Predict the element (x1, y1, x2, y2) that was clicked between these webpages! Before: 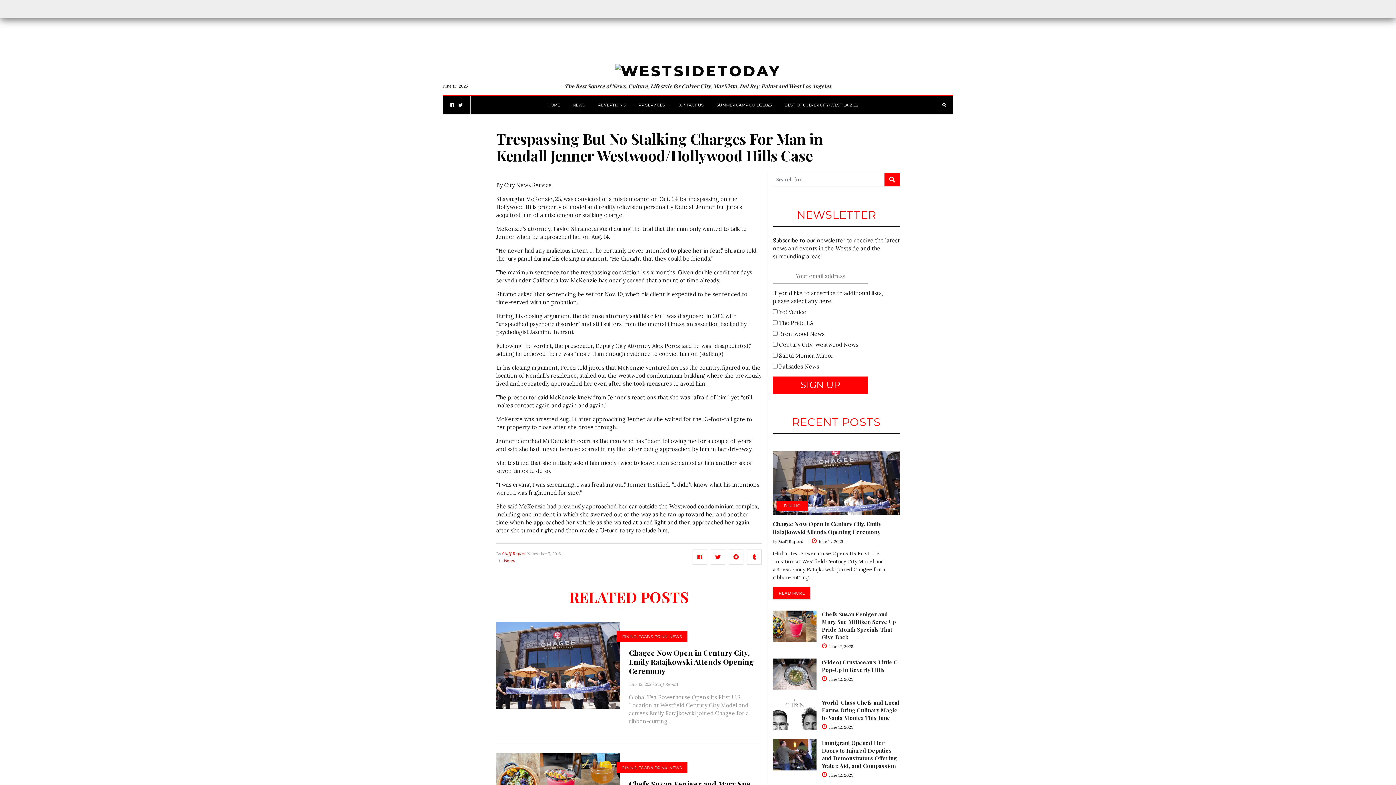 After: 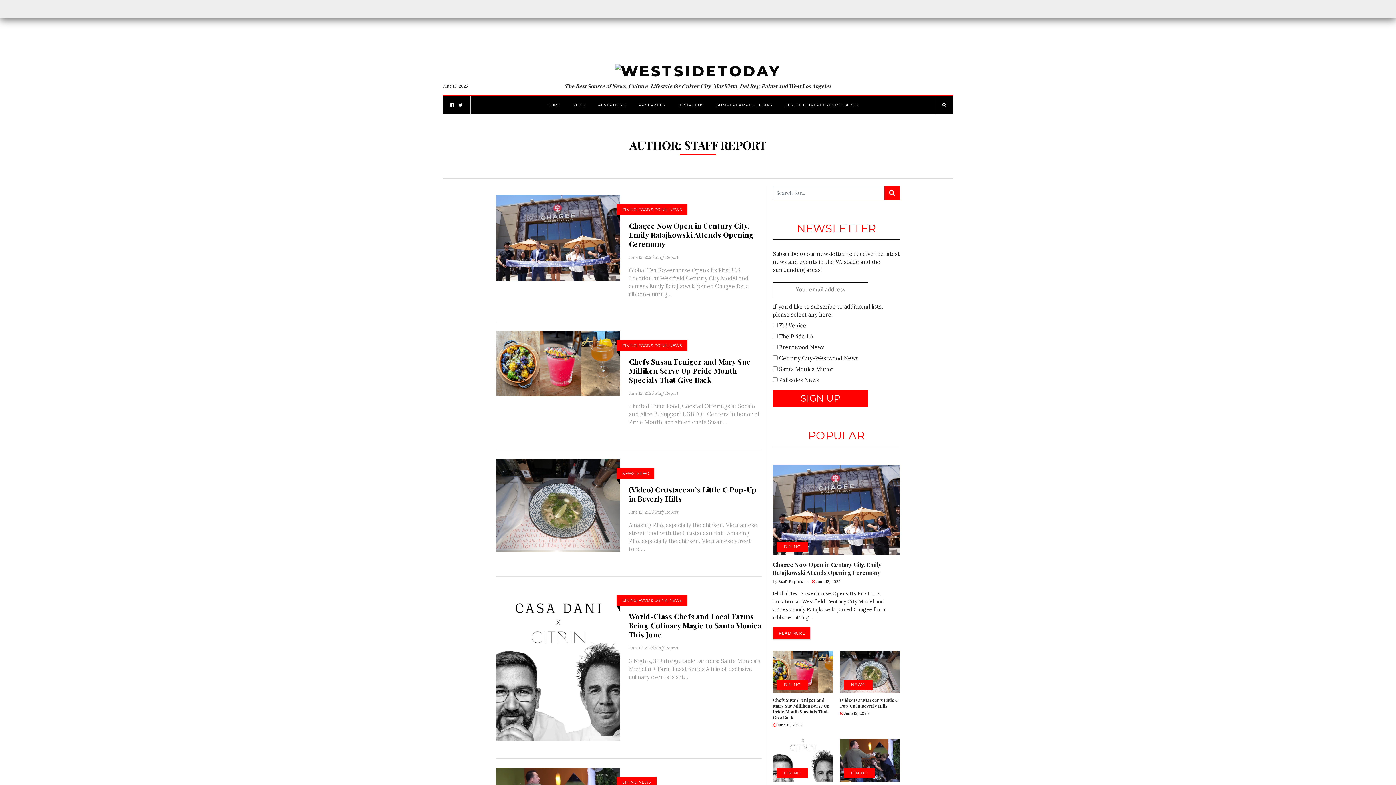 Action: bbox: (654, 681, 678, 687) label: Staff Report